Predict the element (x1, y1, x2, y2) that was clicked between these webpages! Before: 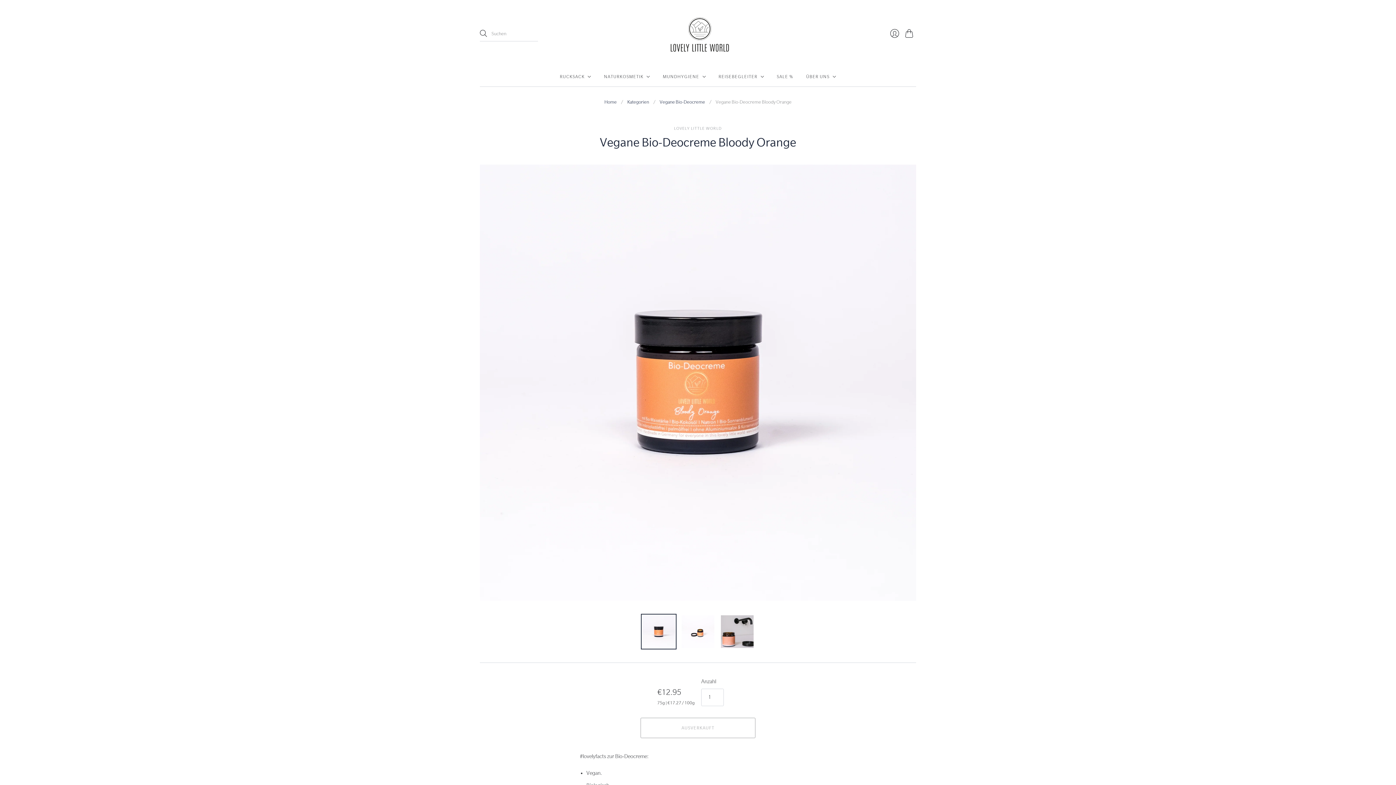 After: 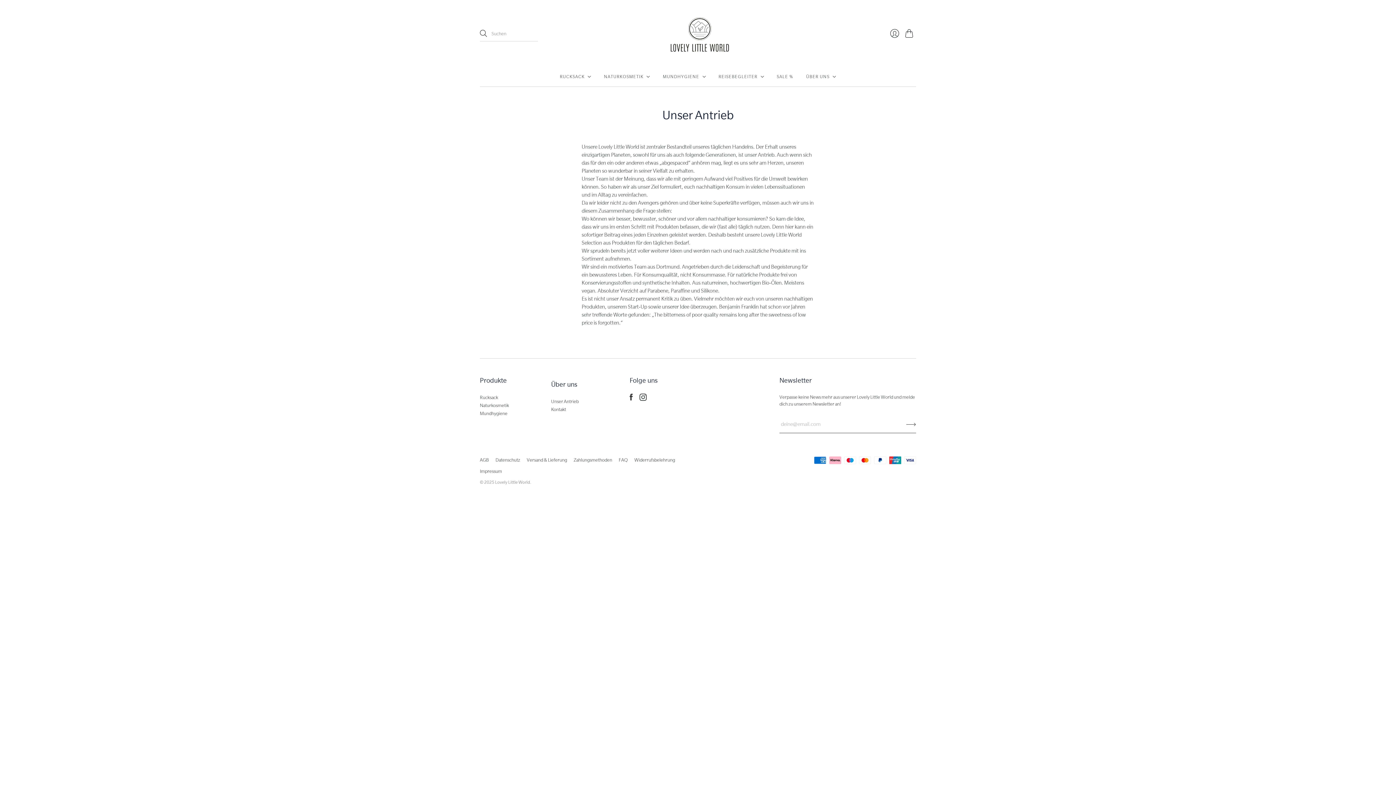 Action: bbox: (806, 70, 836, 83) label: ÜBER UNS